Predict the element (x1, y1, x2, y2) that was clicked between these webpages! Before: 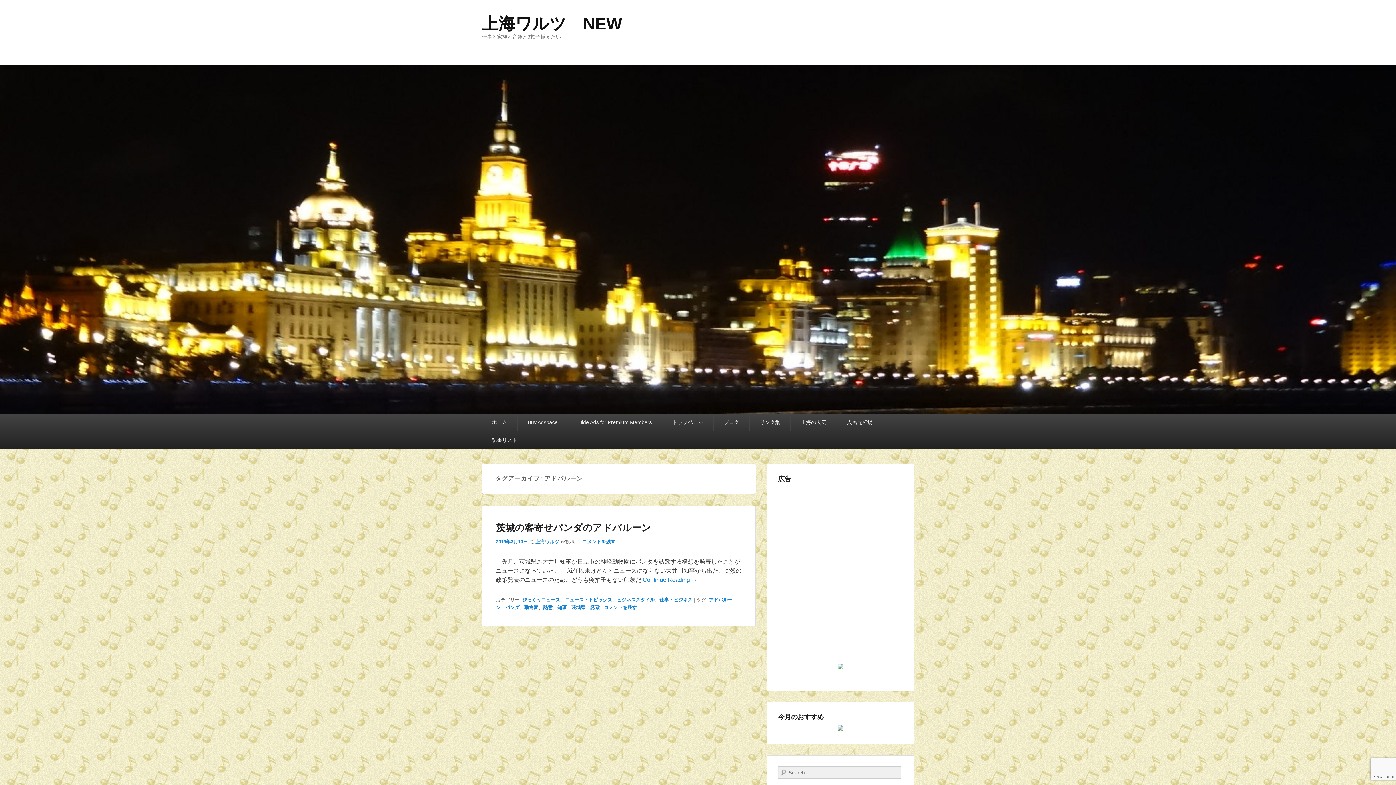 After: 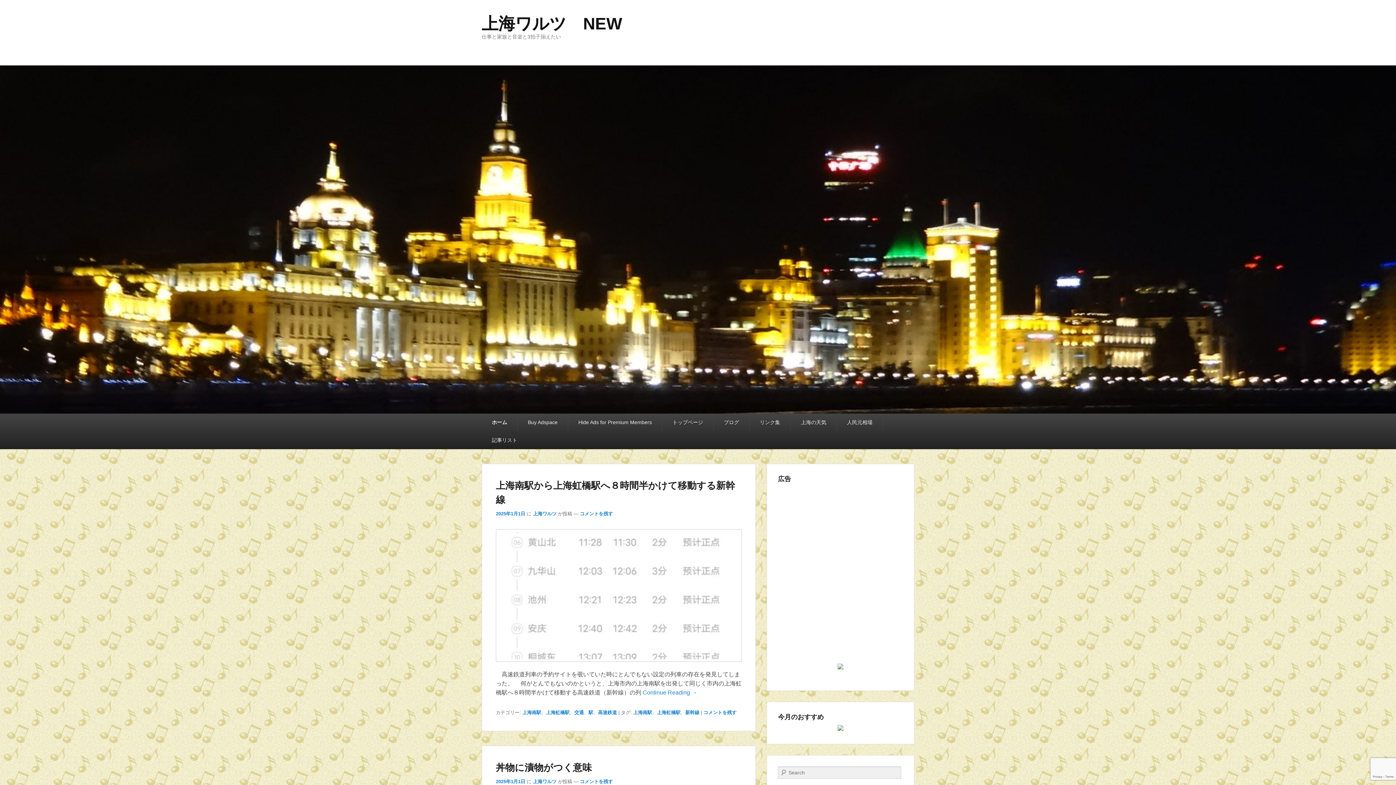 Action: bbox: (481, 14, 622, 33) label: 上海ワルツ　NEW